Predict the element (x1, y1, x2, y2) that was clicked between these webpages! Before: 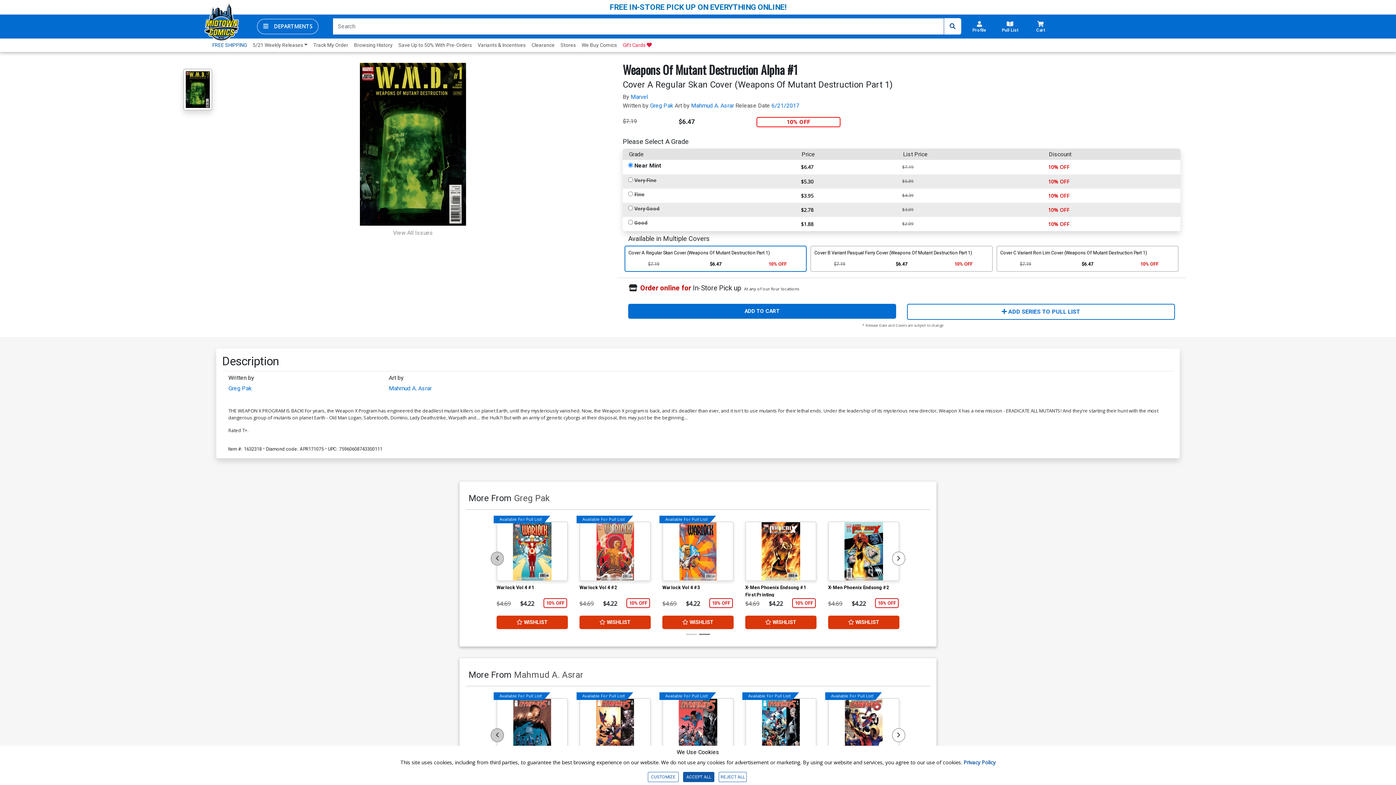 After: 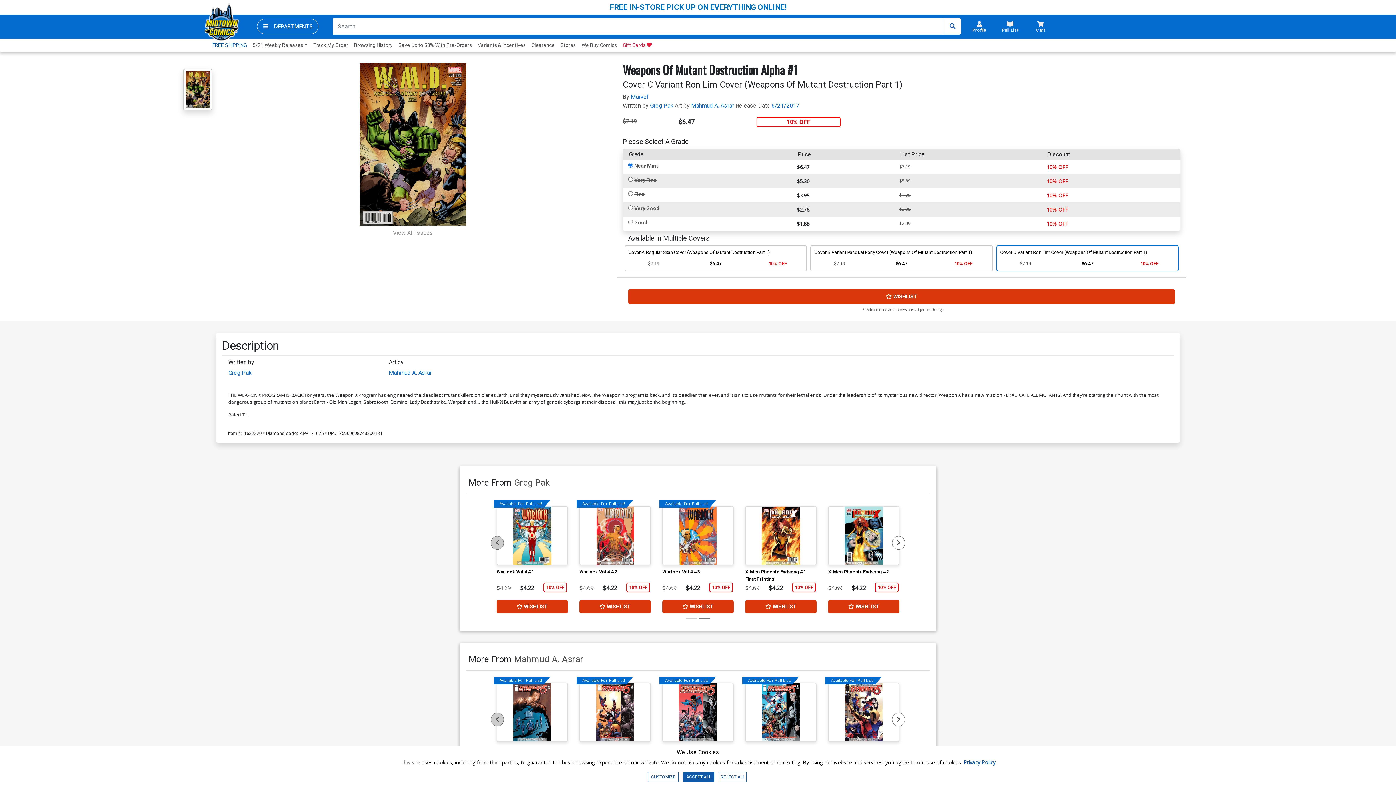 Action: label: Cover C Variant Ron Lim Cover (Weapons Of Mutant Destruction Part 1)
Original price:
$7.19
Current price:
$6.47
10% OFF bbox: (996, 249, 1178, 256)